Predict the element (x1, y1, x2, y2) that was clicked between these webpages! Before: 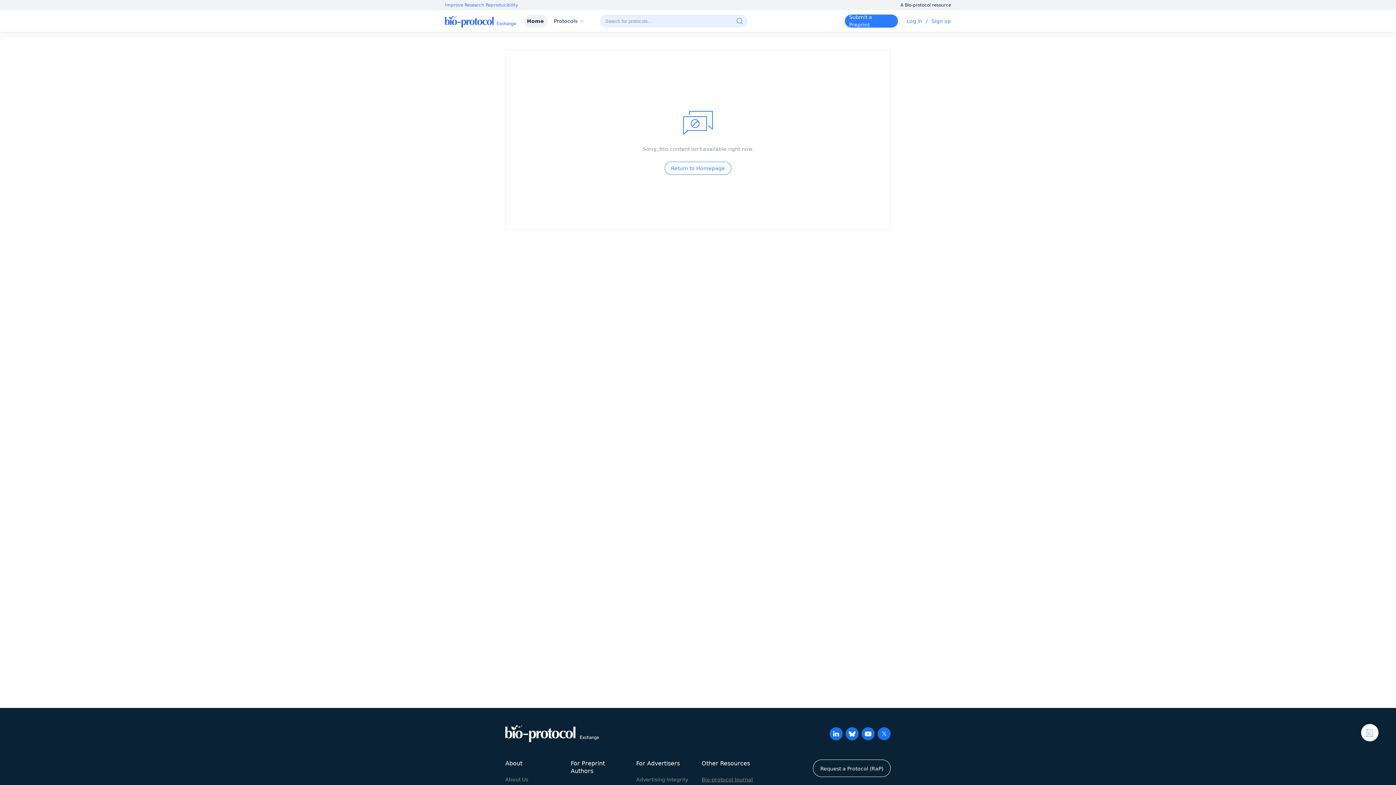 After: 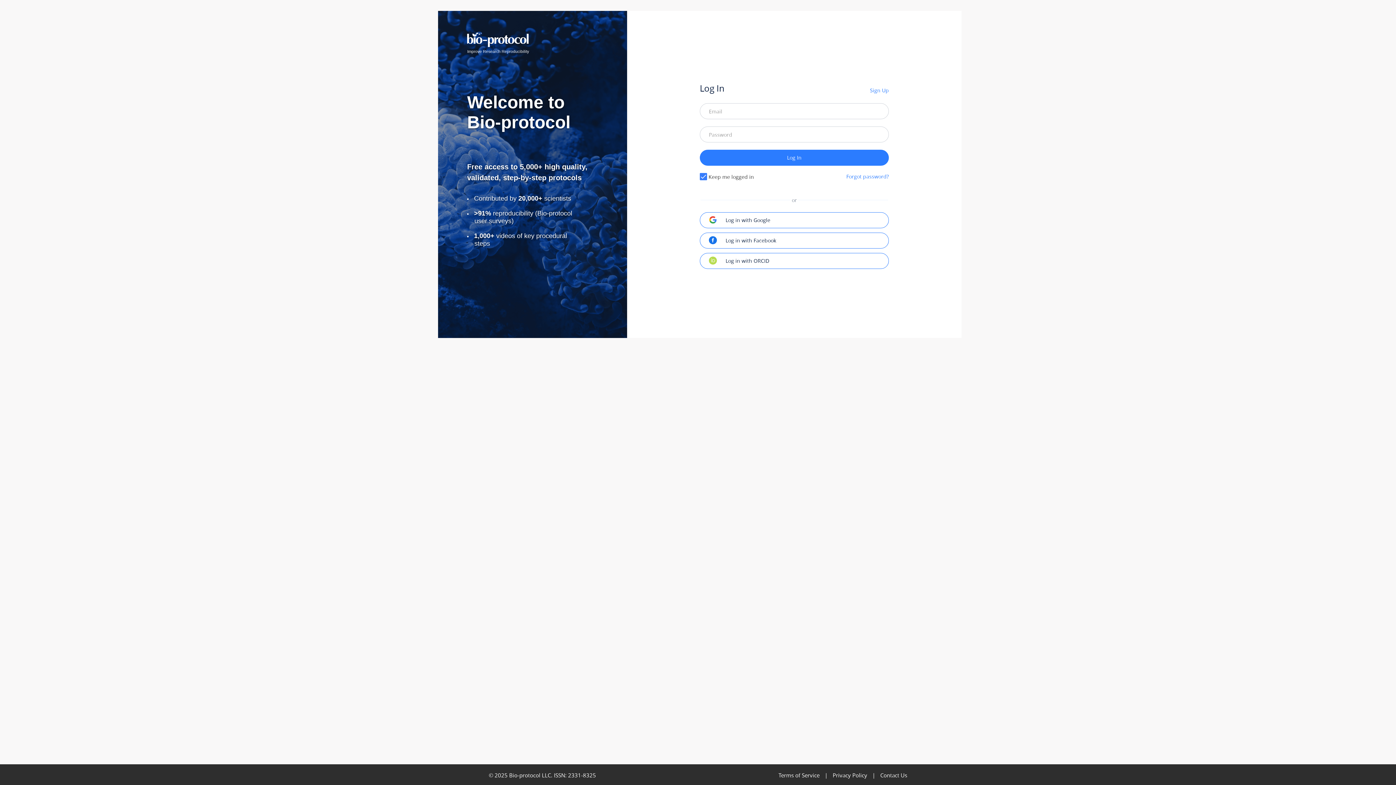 Action: label: Log in bbox: (906, 17, 922, 24)